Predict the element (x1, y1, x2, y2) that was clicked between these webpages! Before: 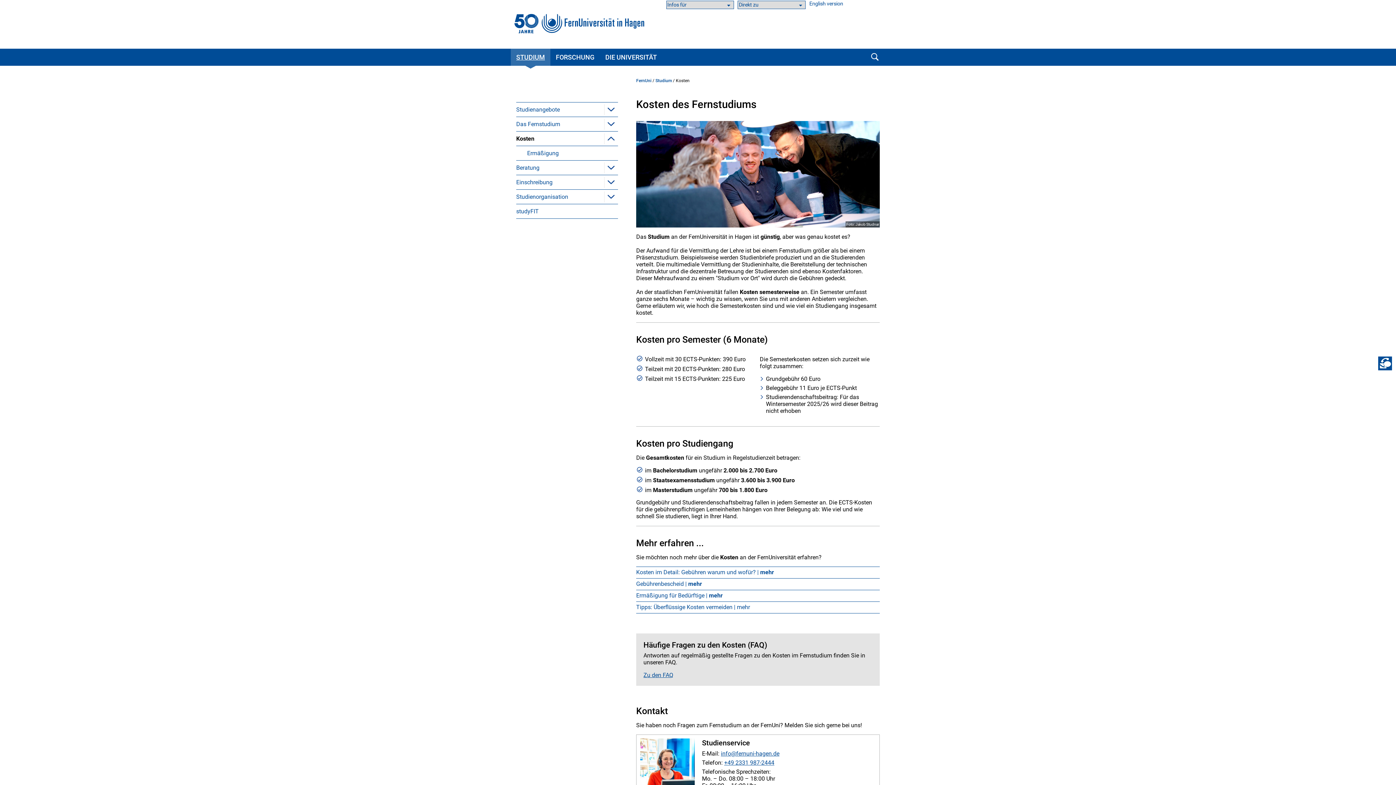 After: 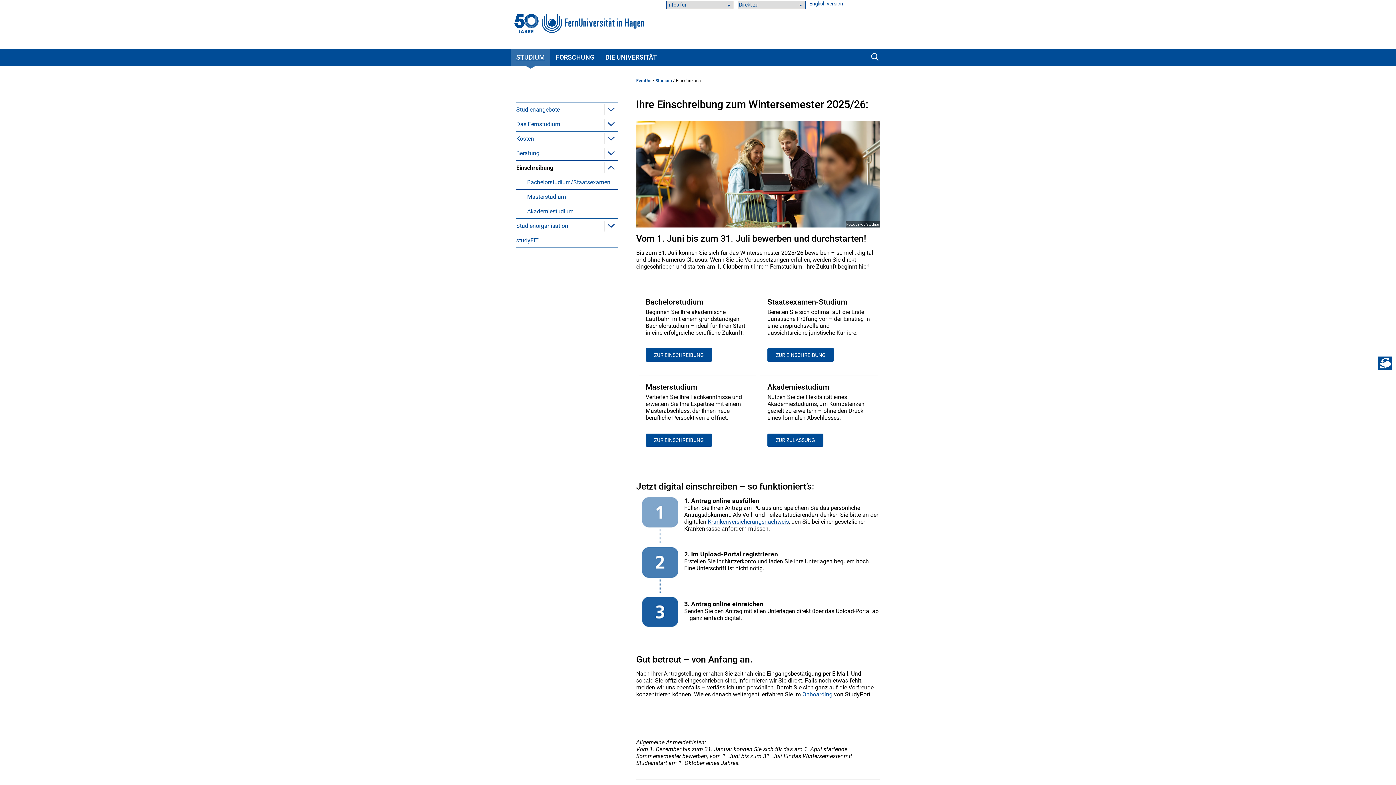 Action: label: Einschreibung bbox: (516, 175, 602, 189)